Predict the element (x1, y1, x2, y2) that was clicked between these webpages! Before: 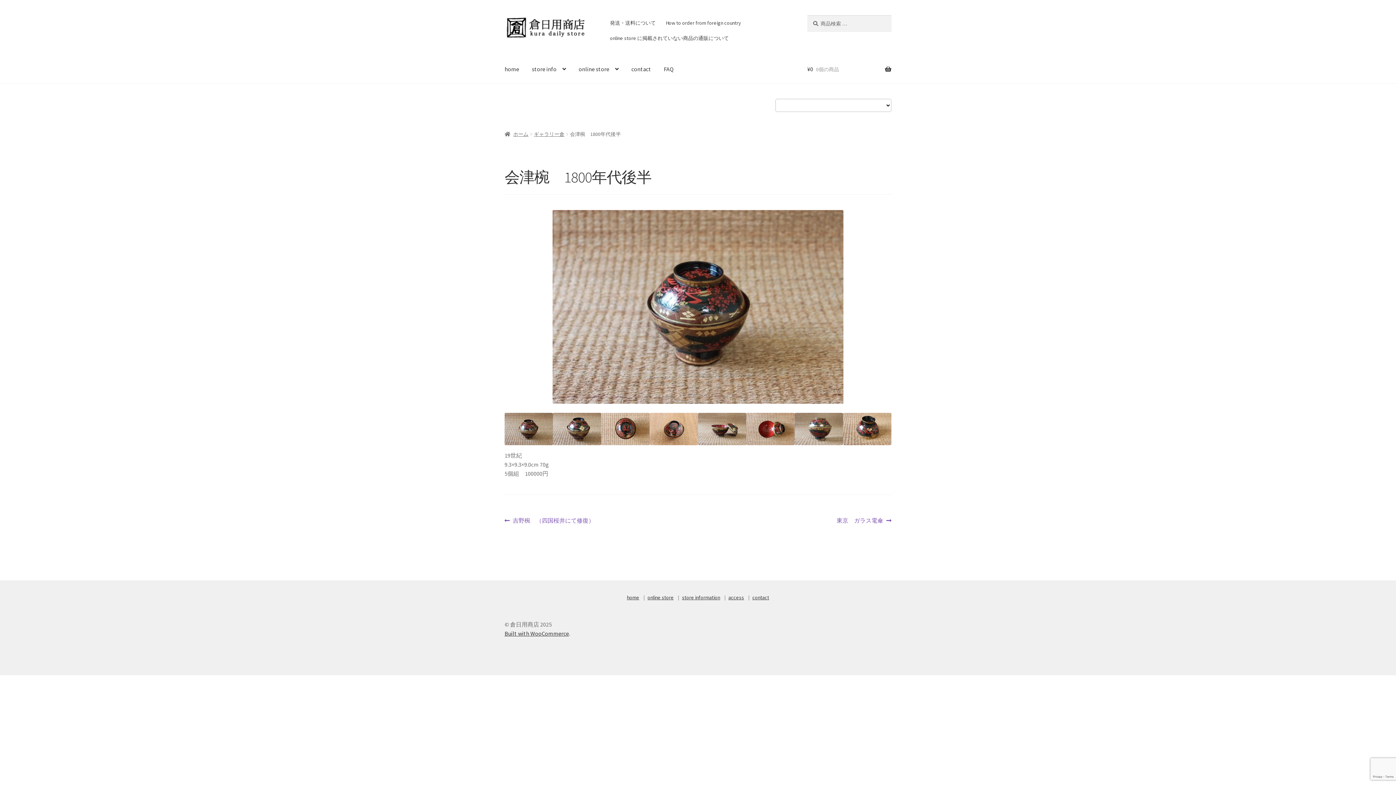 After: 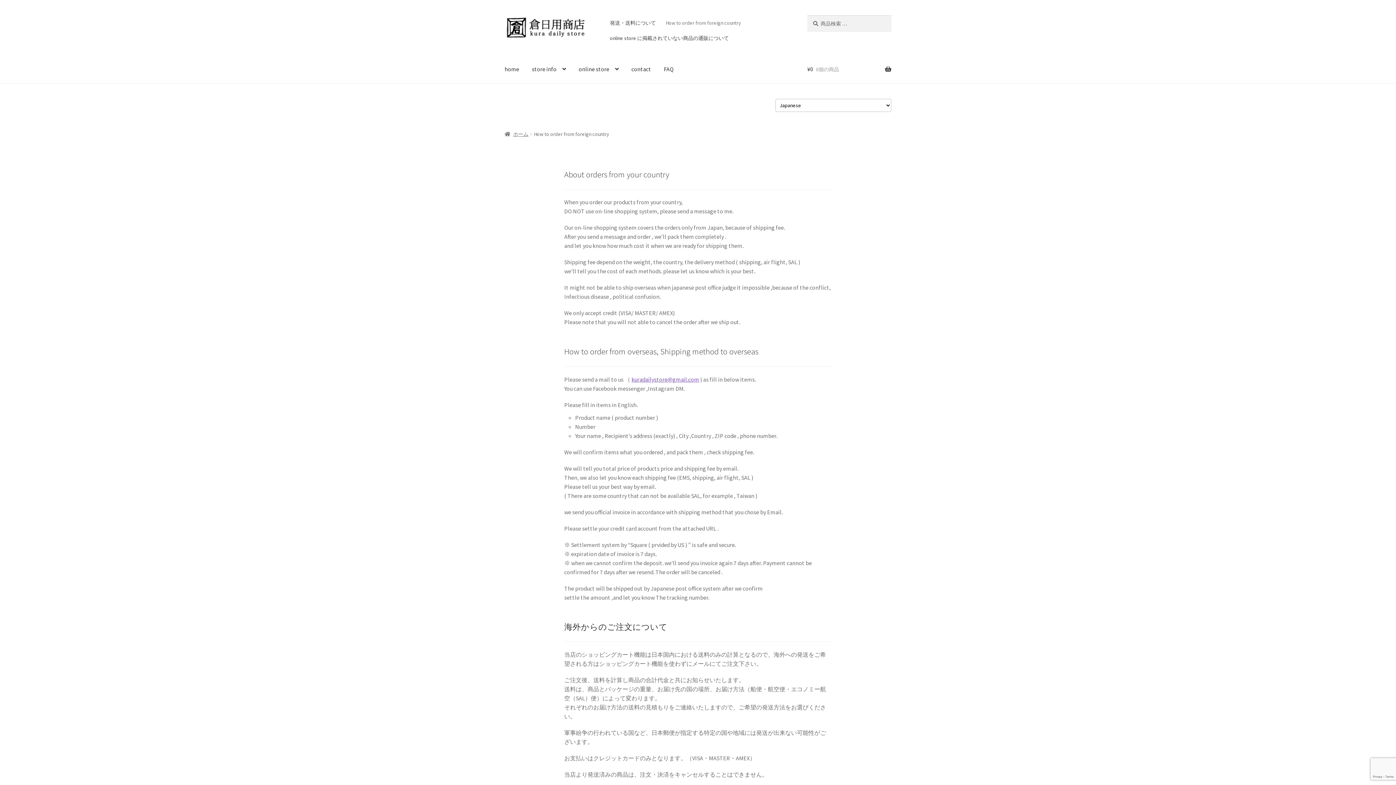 Action: bbox: (661, 15, 745, 30) label: How to order from foreign country